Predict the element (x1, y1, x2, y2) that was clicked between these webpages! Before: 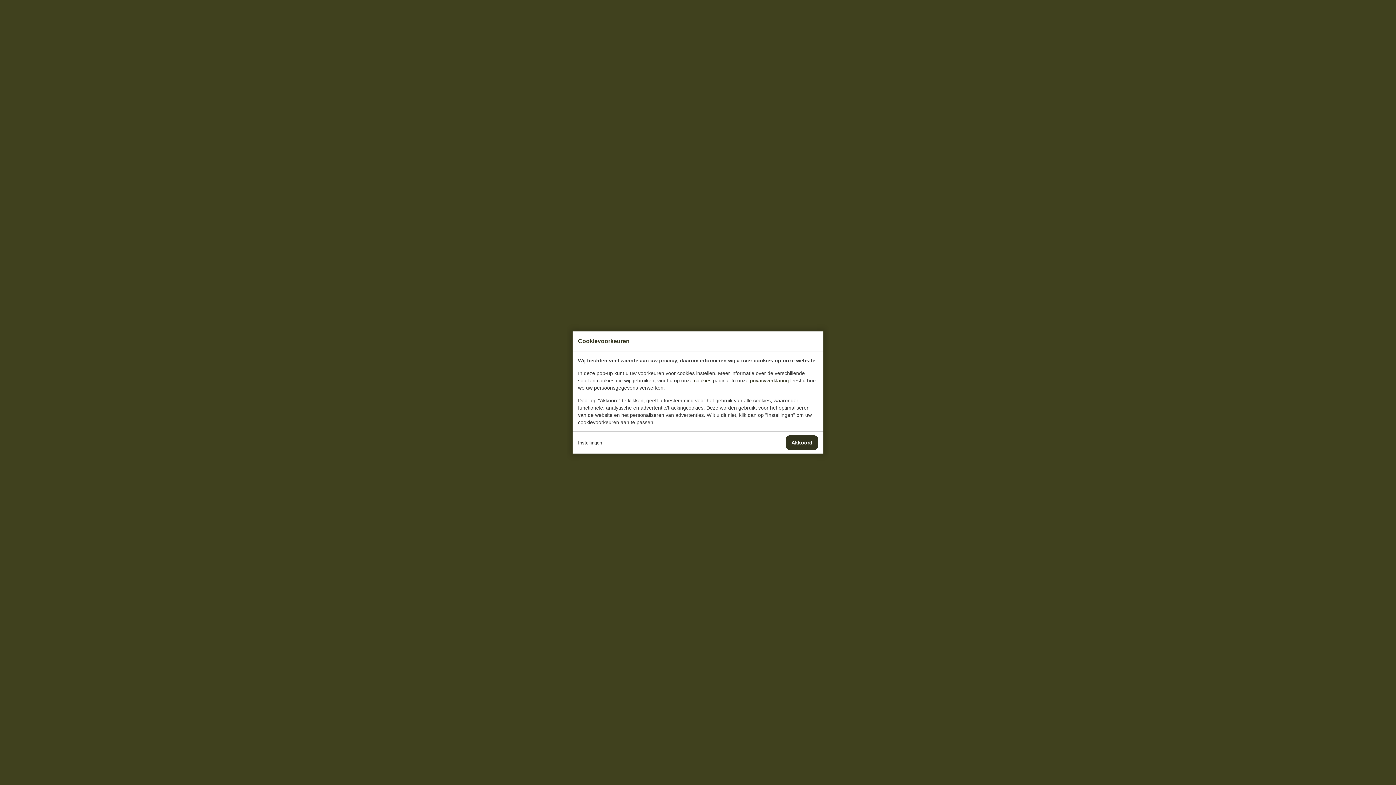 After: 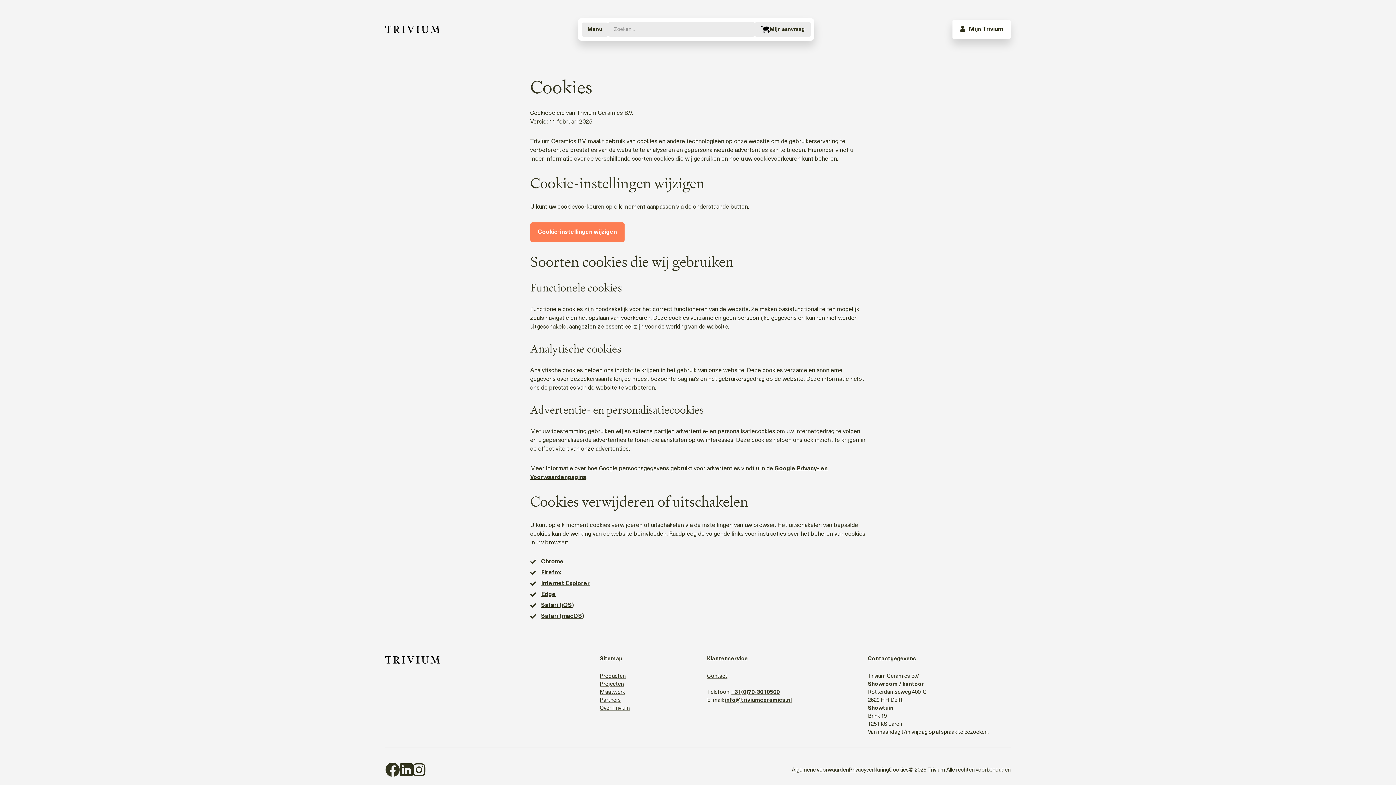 Action: label: cookies bbox: (694, 377, 711, 383)